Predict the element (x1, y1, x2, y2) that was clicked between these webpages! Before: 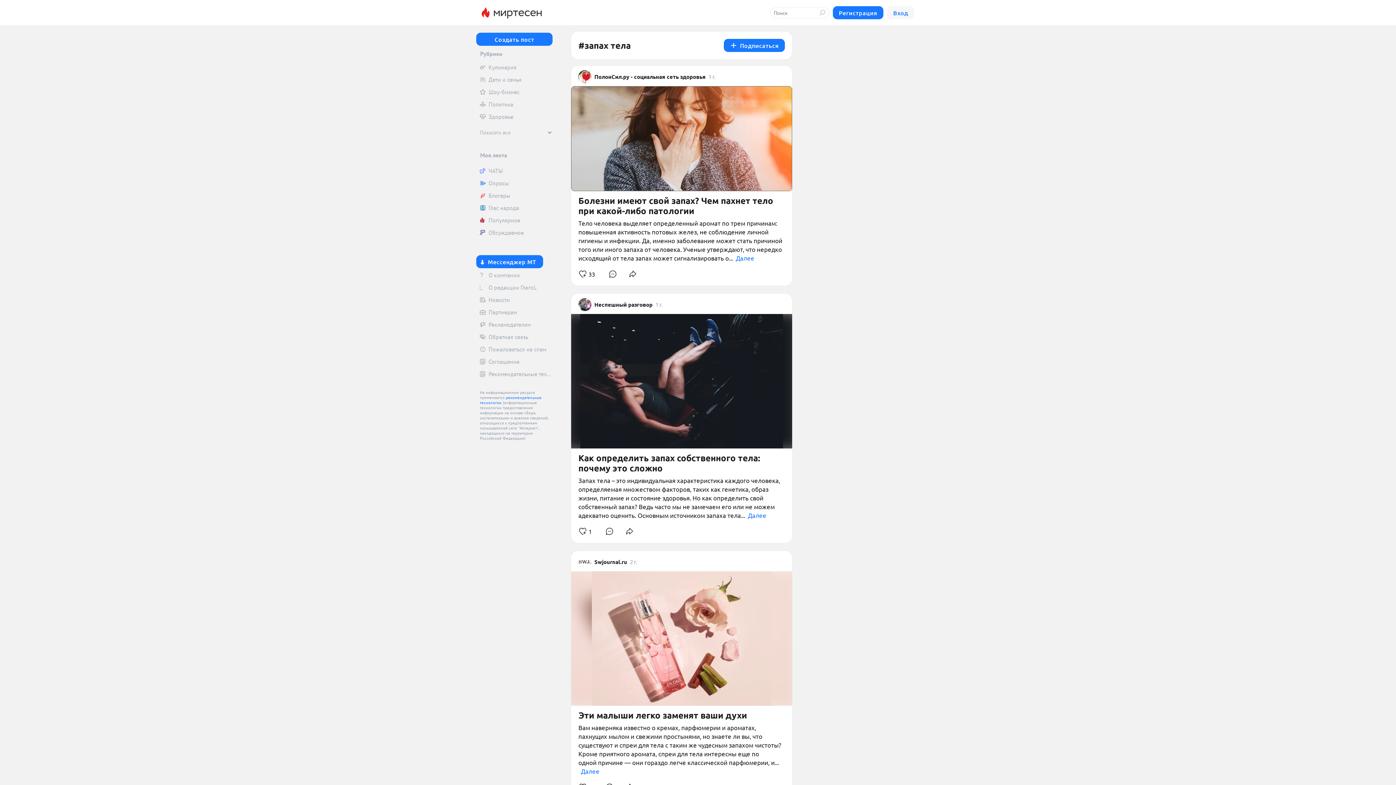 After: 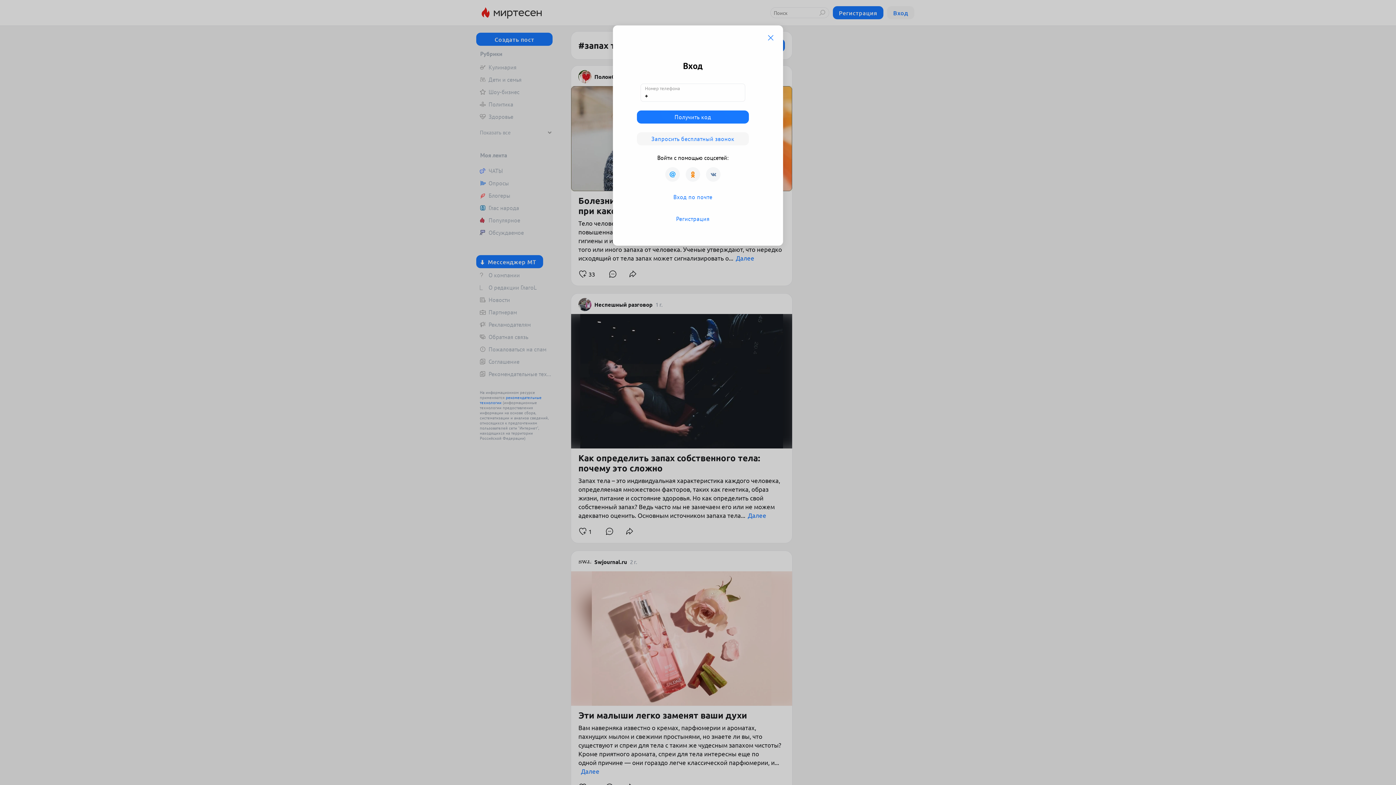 Action: label: Моя лента bbox: (480, 150, 543, 159)